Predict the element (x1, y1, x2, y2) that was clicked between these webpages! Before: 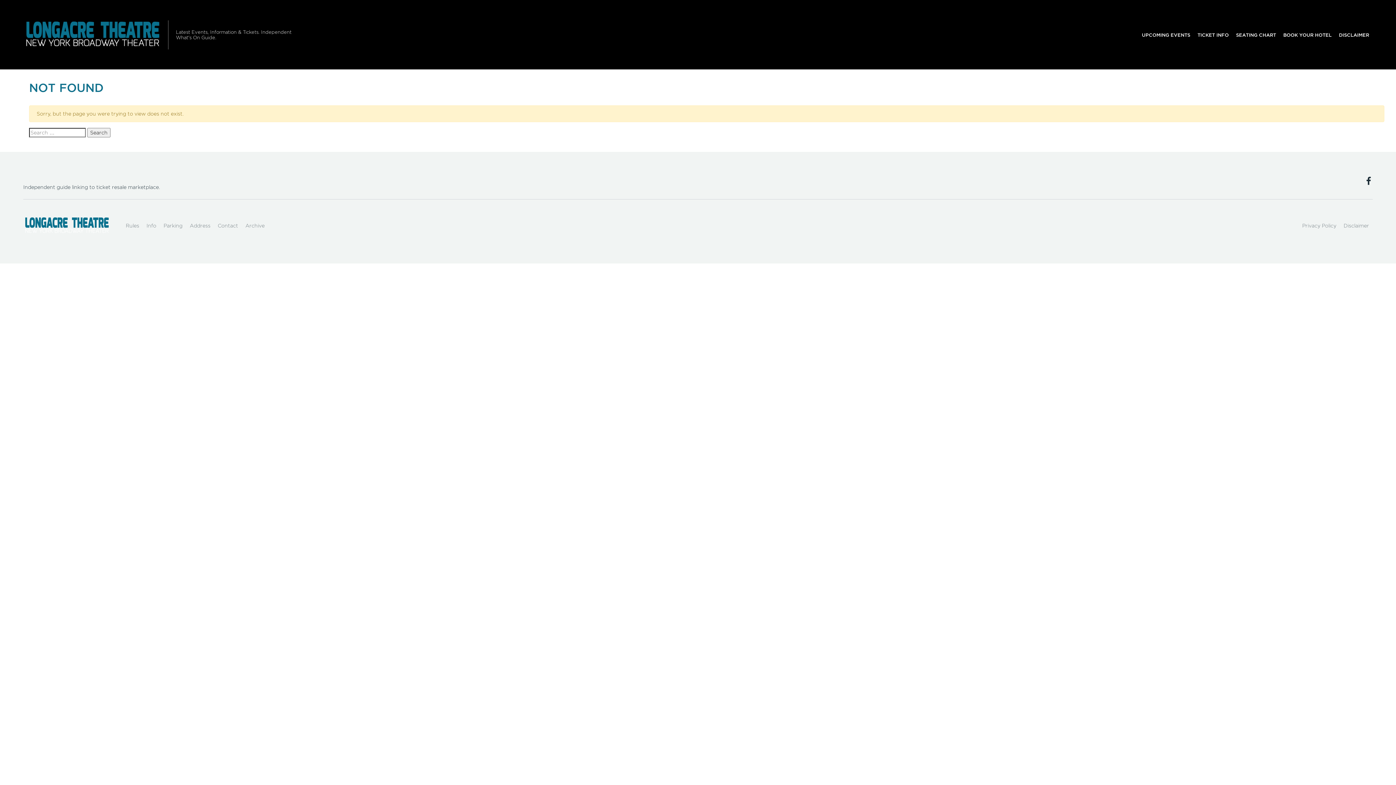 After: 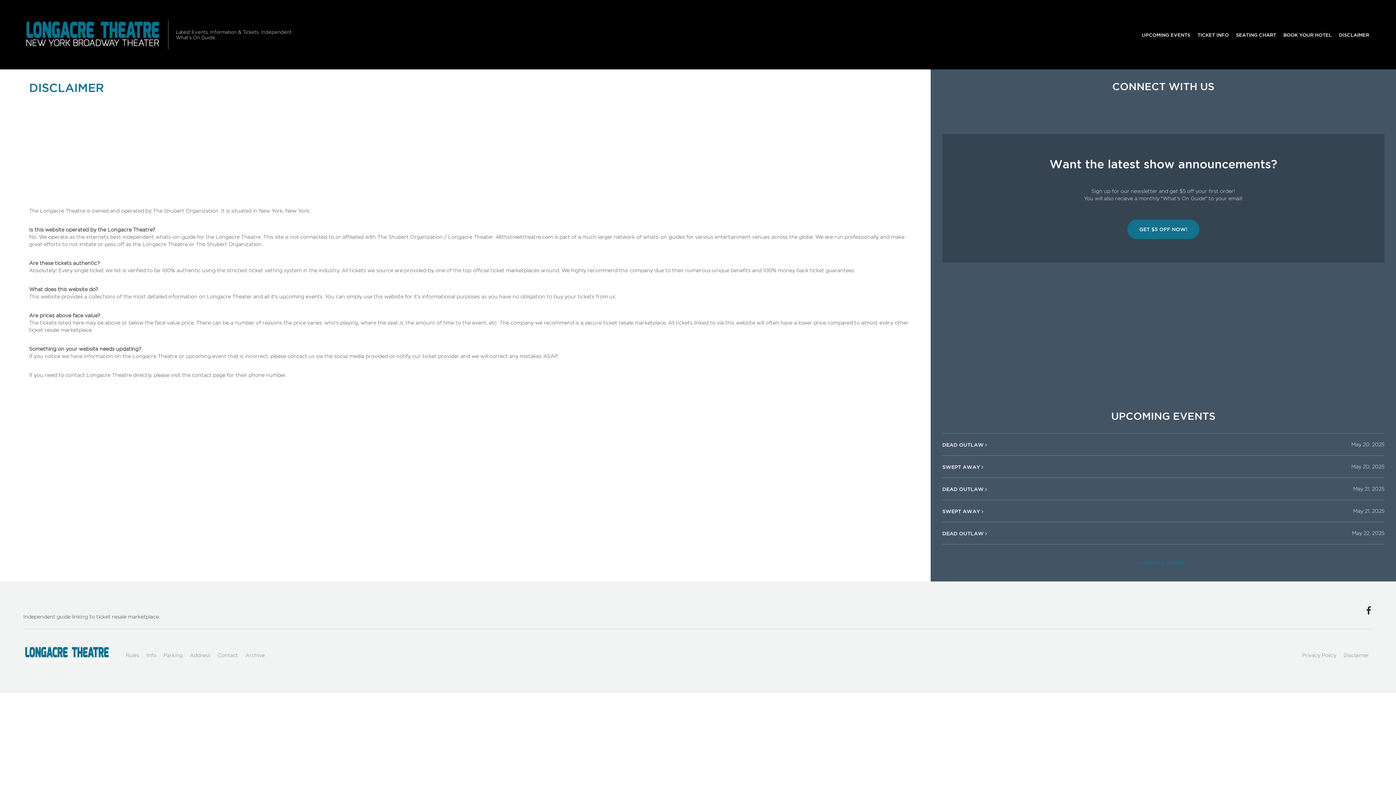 Action: label: DISCLAIMER bbox: (1335, 27, 1373, 41)